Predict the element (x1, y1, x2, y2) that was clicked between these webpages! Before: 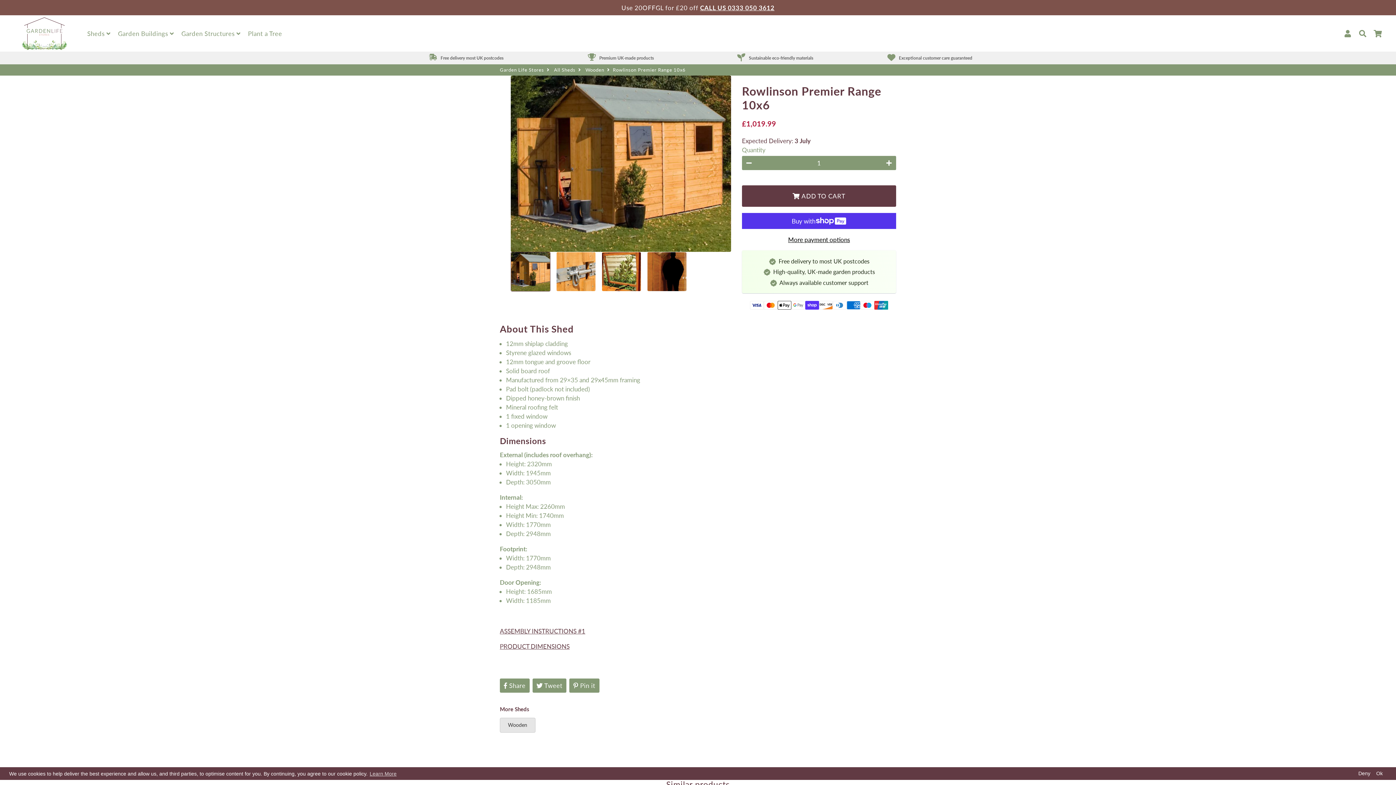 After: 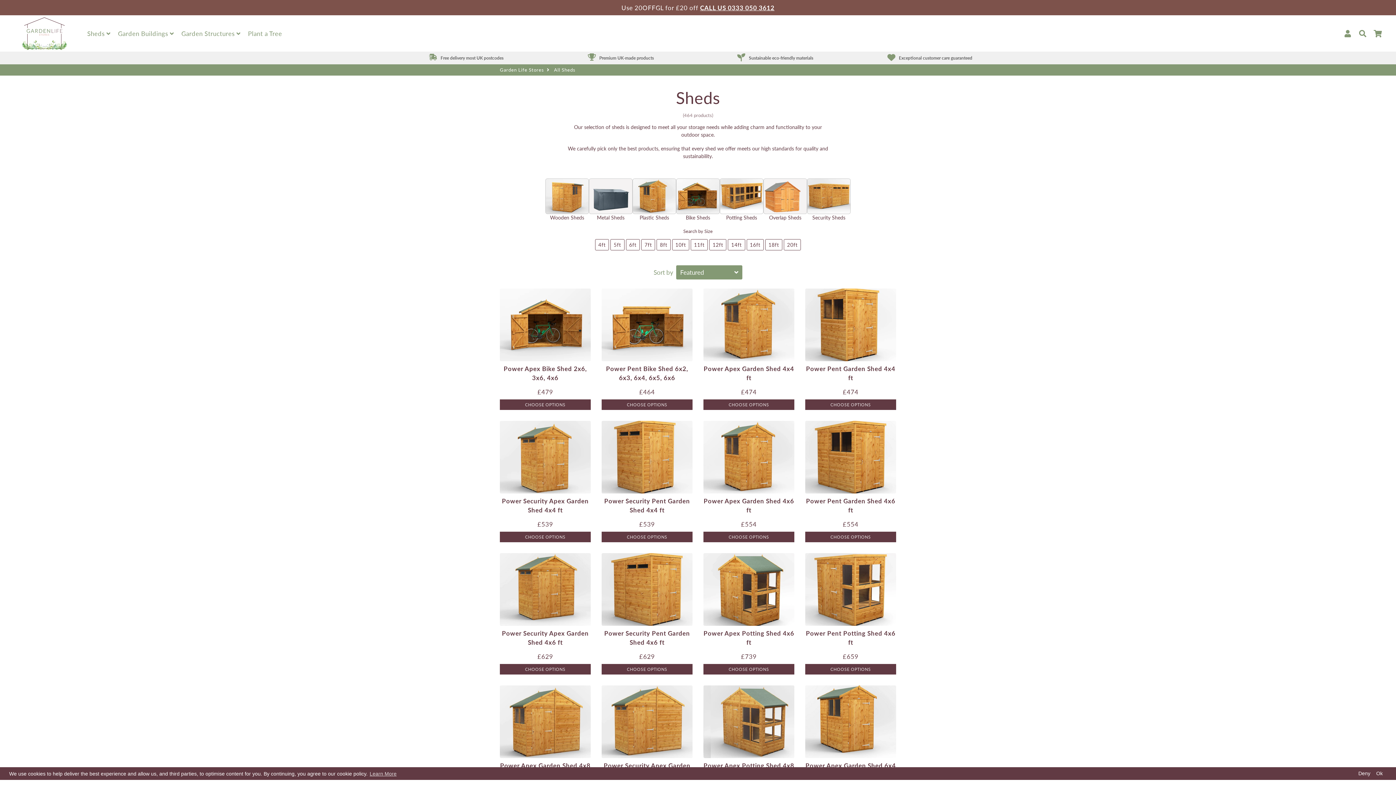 Action: bbox: (84, 27, 113, 39) label: Sheds 